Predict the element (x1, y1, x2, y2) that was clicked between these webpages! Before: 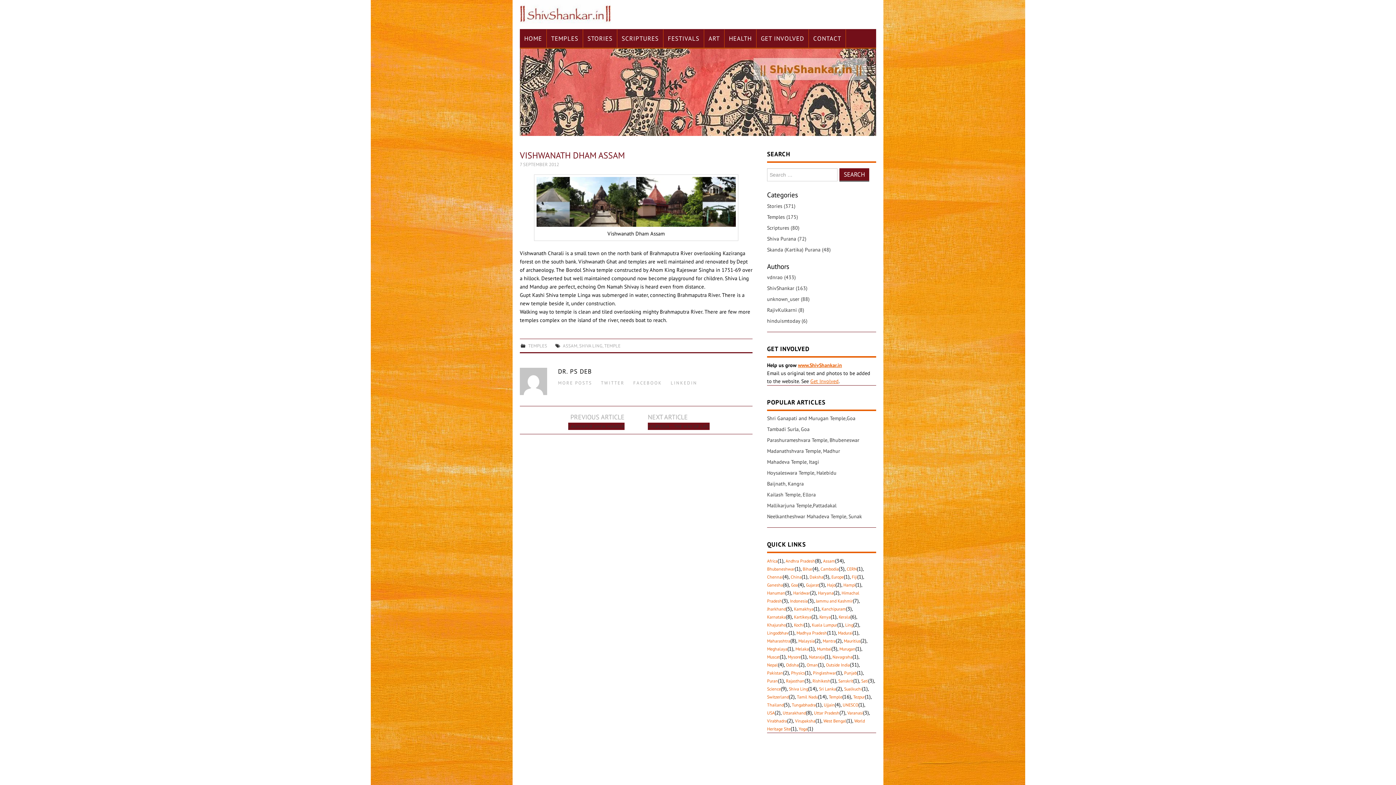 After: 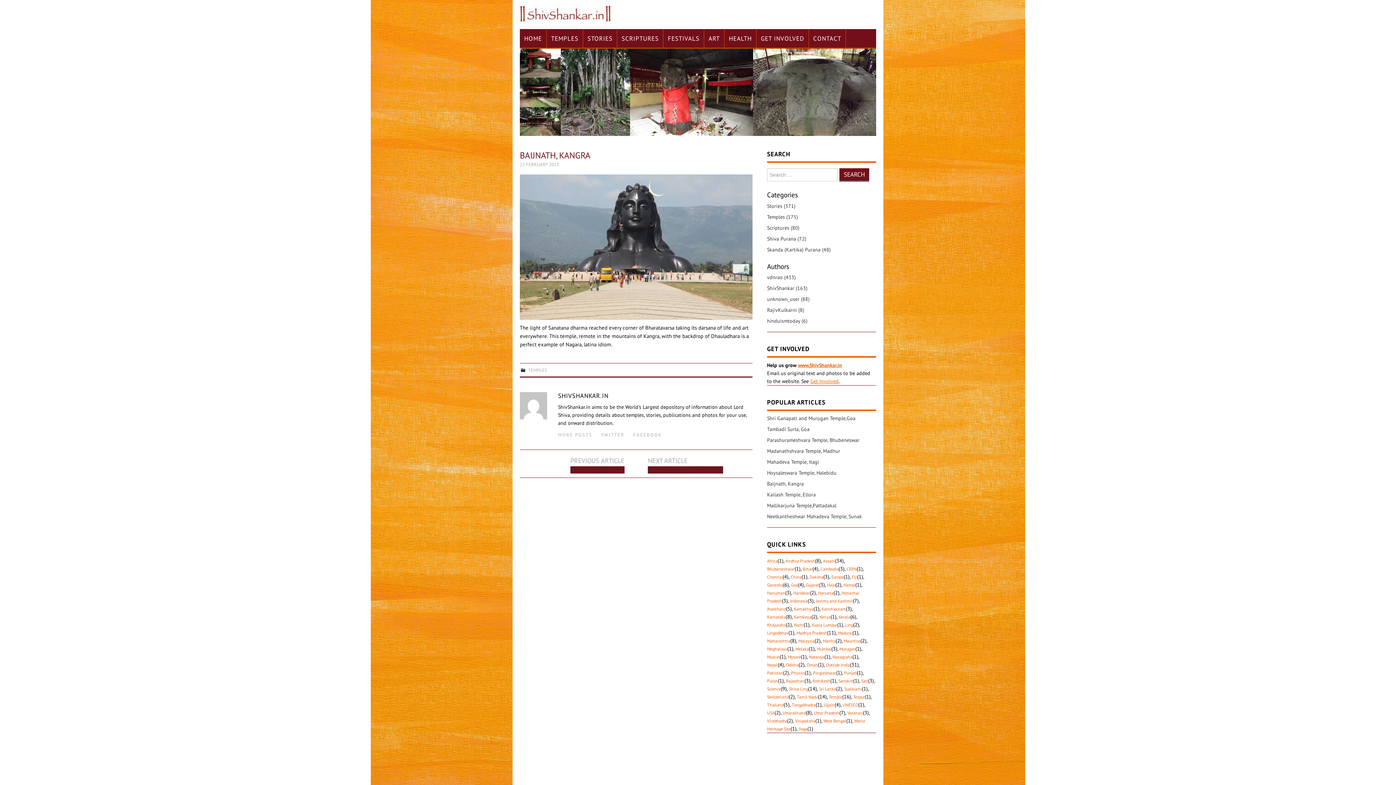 Action: label: Baijnath, Kangra bbox: (767, 480, 804, 487)